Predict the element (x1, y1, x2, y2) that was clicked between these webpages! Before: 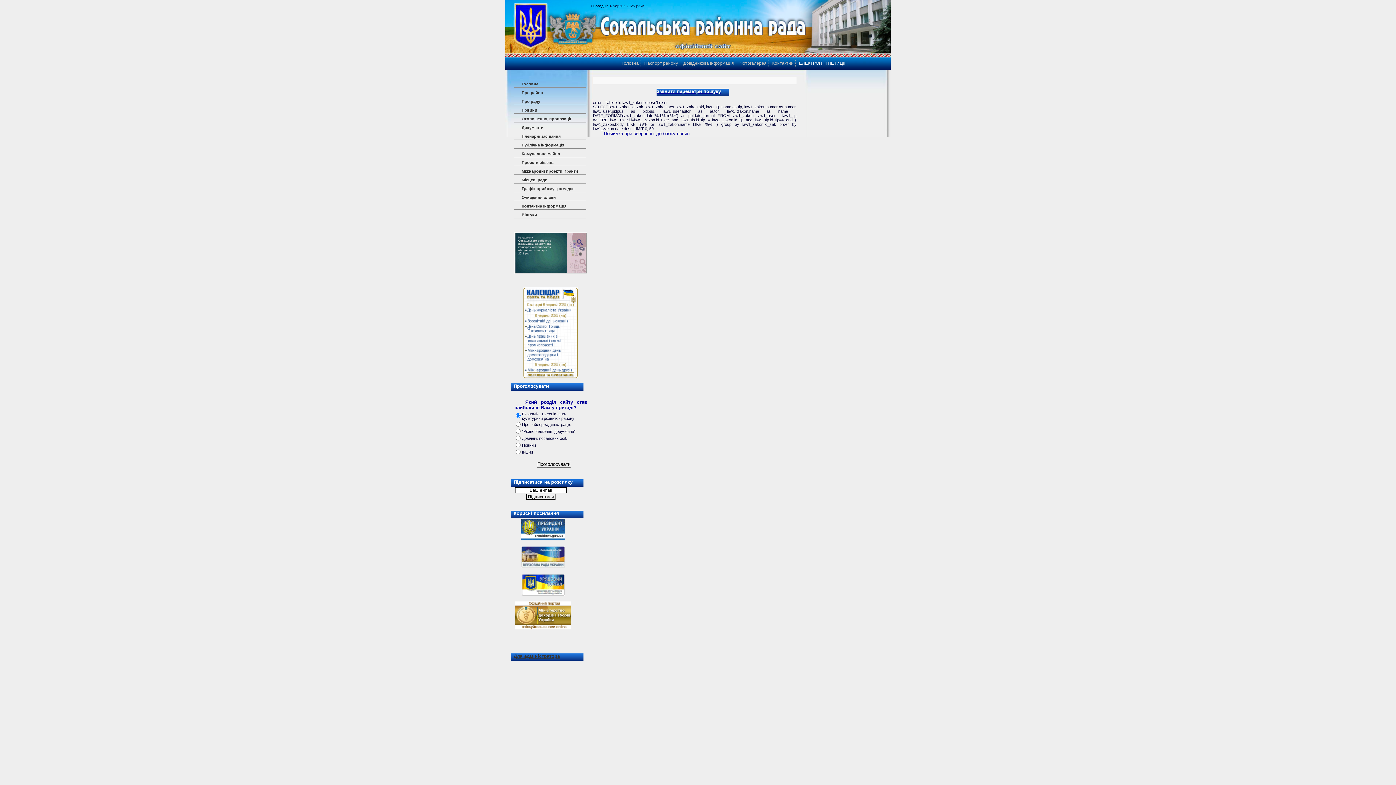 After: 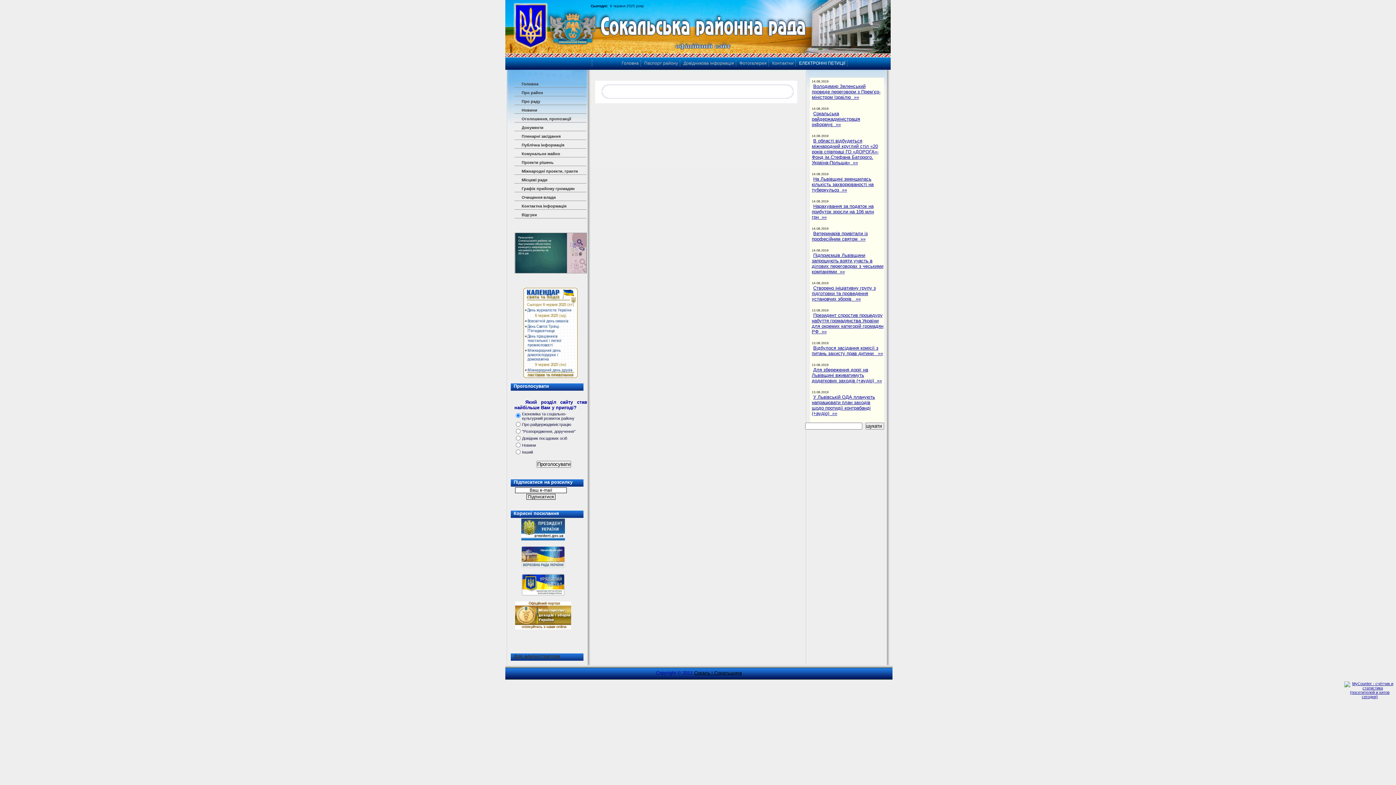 Action: label: Контактни bbox: (770, 60, 796, 66)